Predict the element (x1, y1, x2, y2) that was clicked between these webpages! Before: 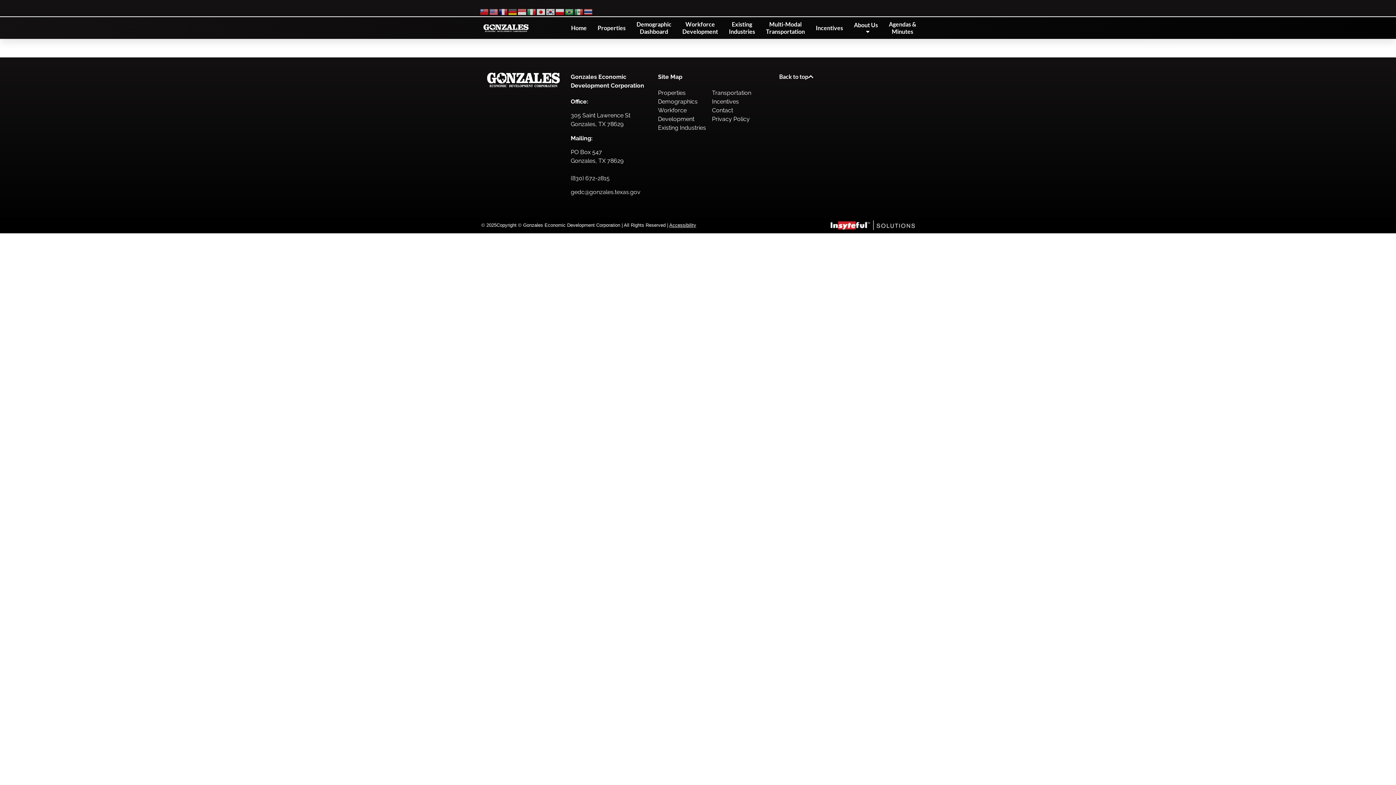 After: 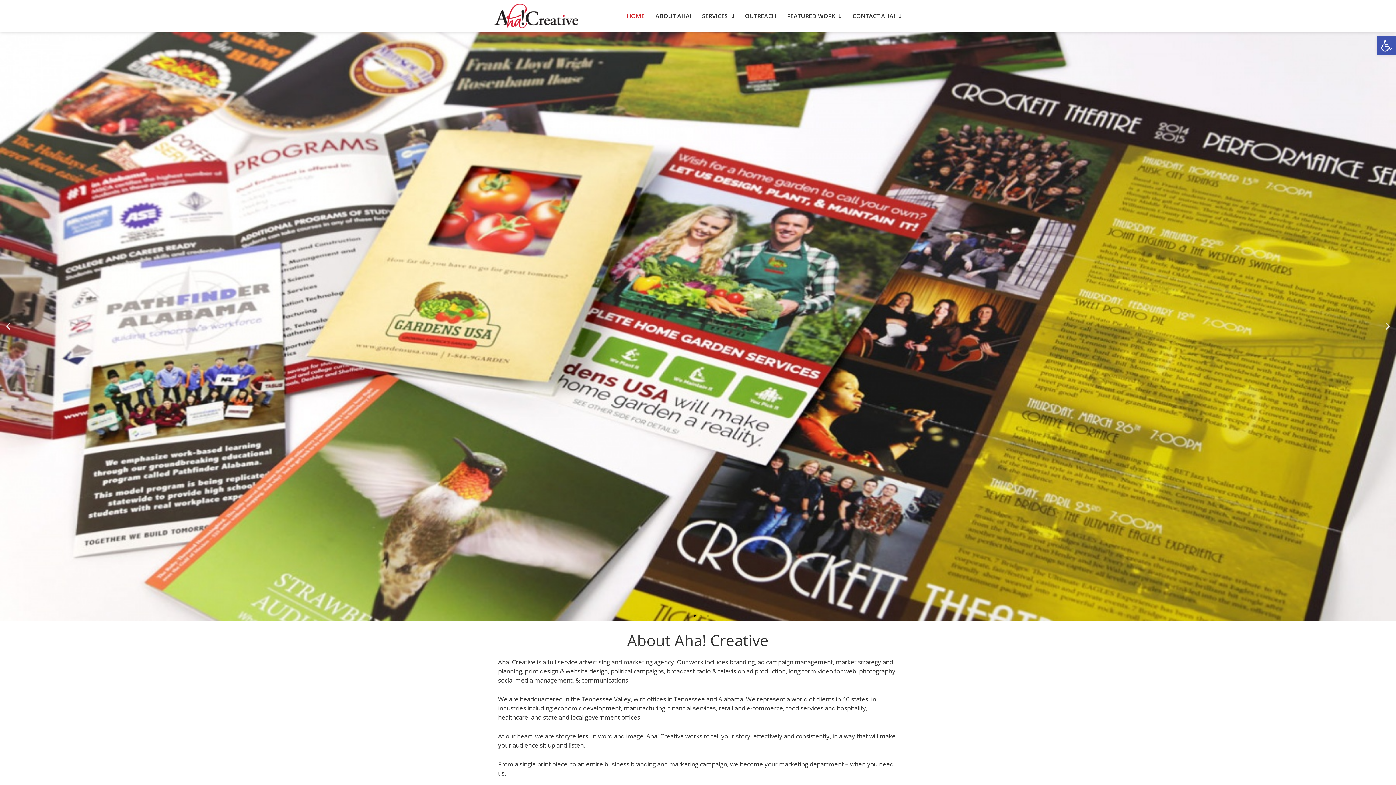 Action: bbox: (830, 220, 914, 230)